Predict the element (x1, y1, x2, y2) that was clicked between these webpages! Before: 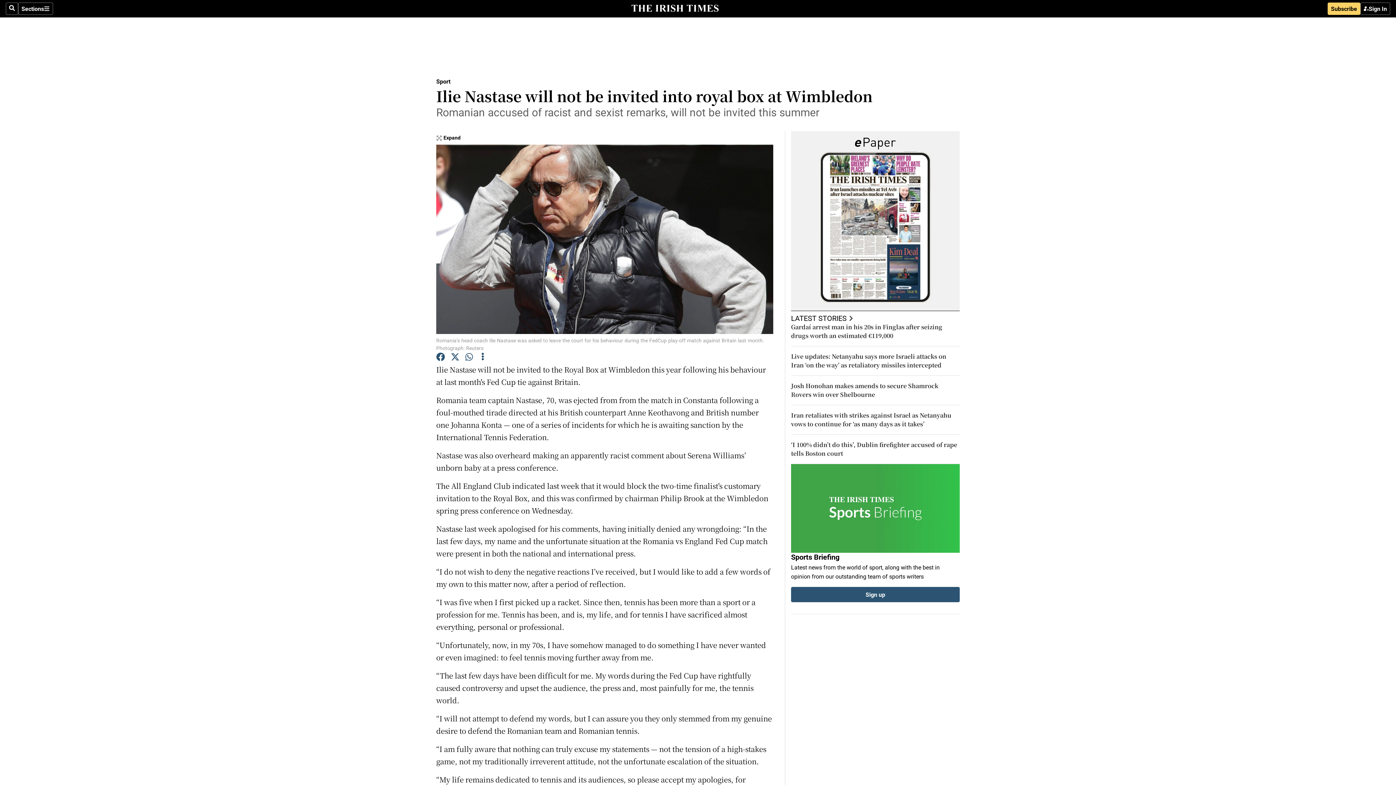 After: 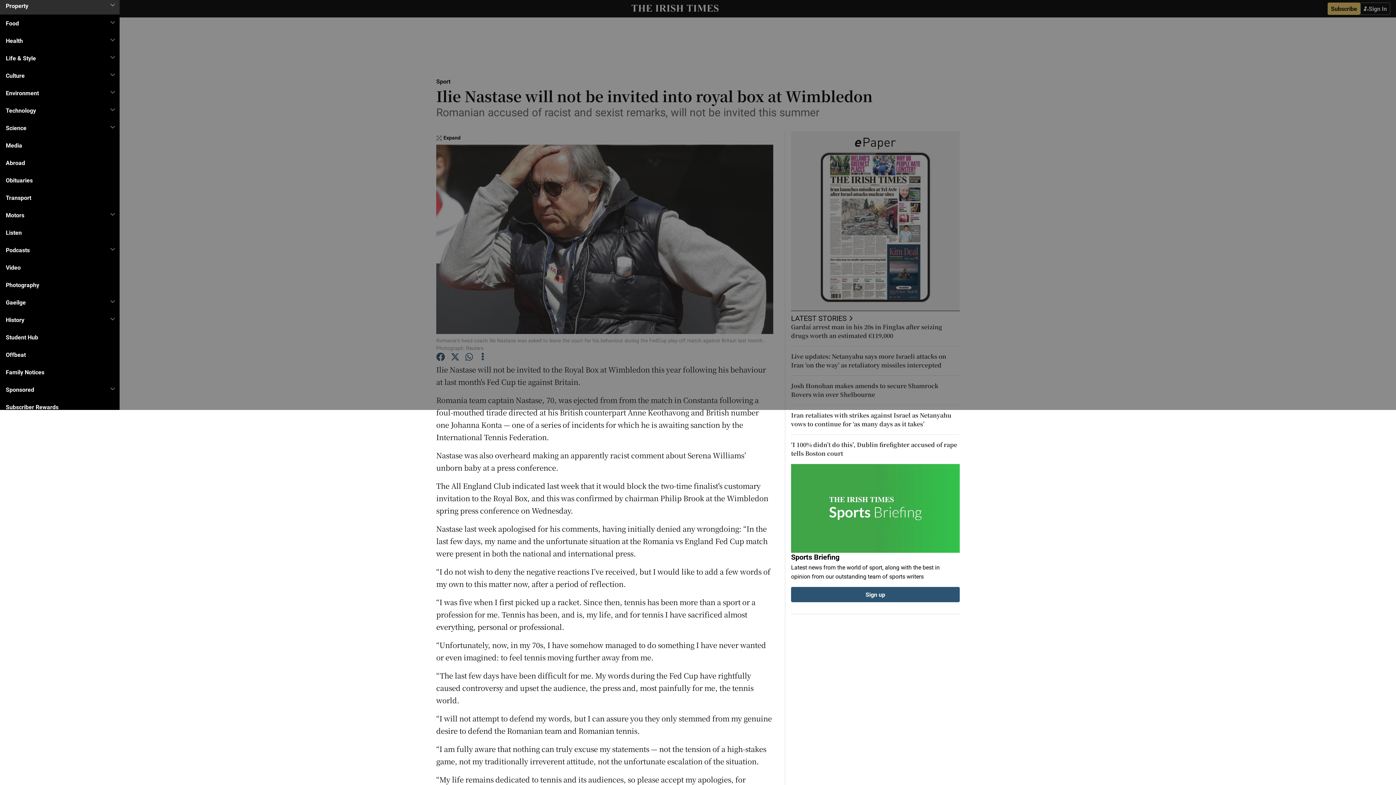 Action: bbox: (18, 2, 53, 14) label: Sections